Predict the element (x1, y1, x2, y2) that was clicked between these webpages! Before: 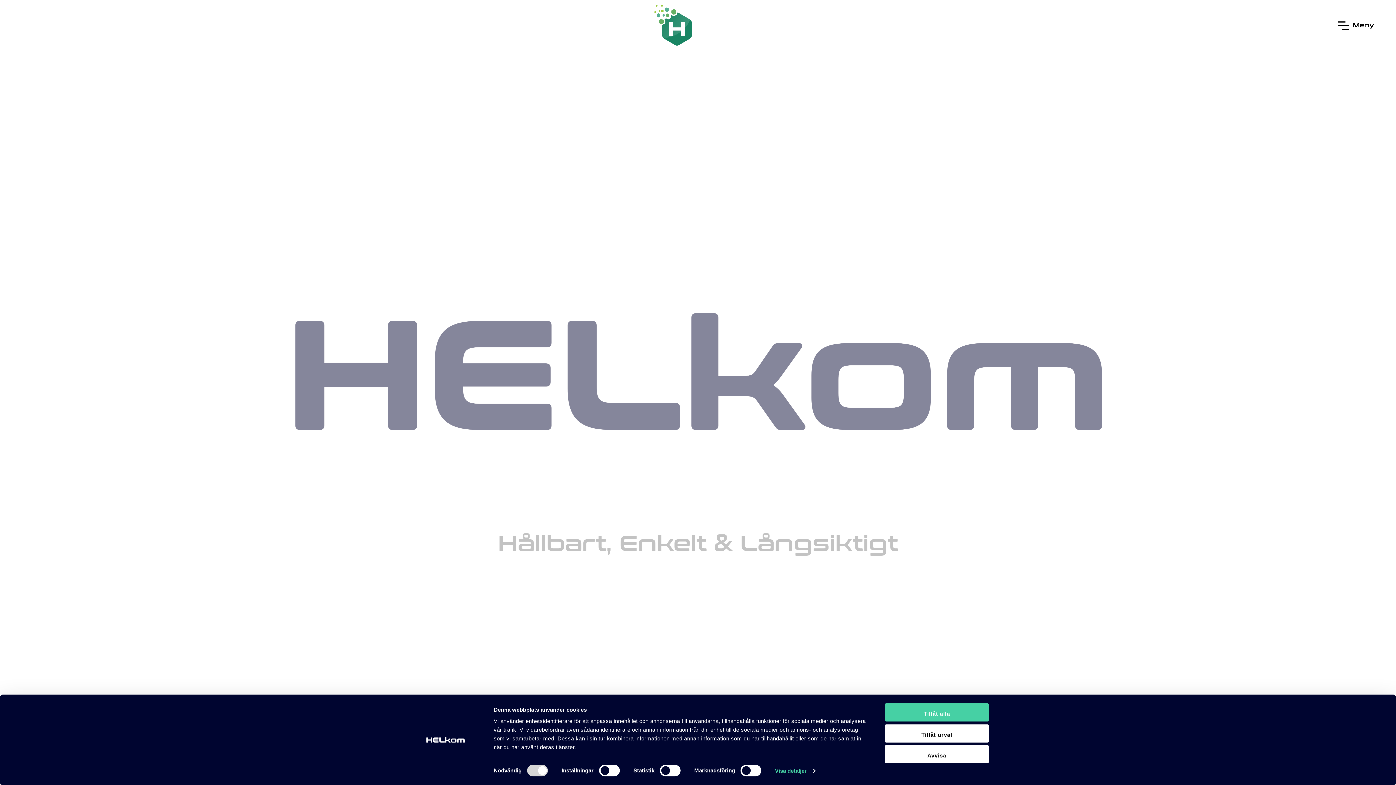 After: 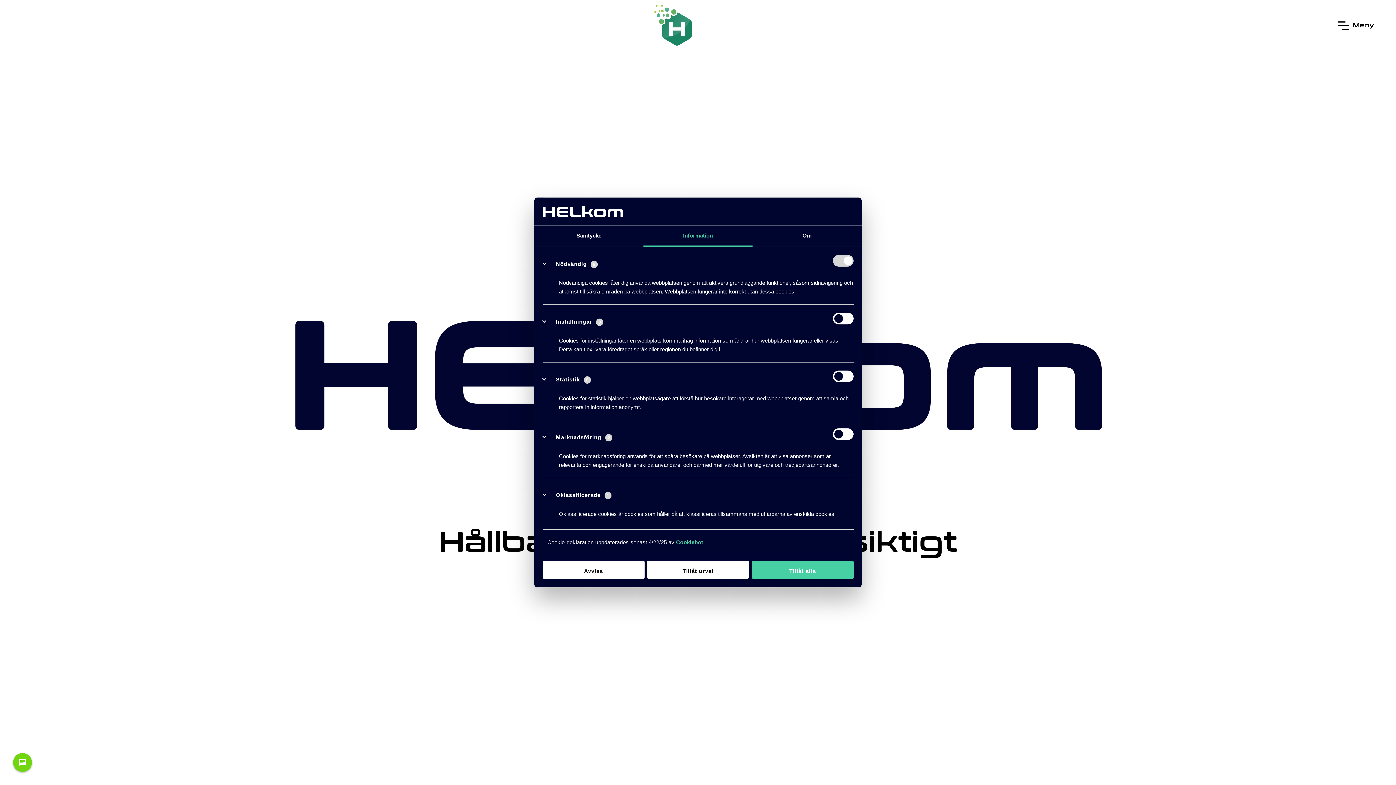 Action: bbox: (775, 765, 815, 776) label: Visa detaljer